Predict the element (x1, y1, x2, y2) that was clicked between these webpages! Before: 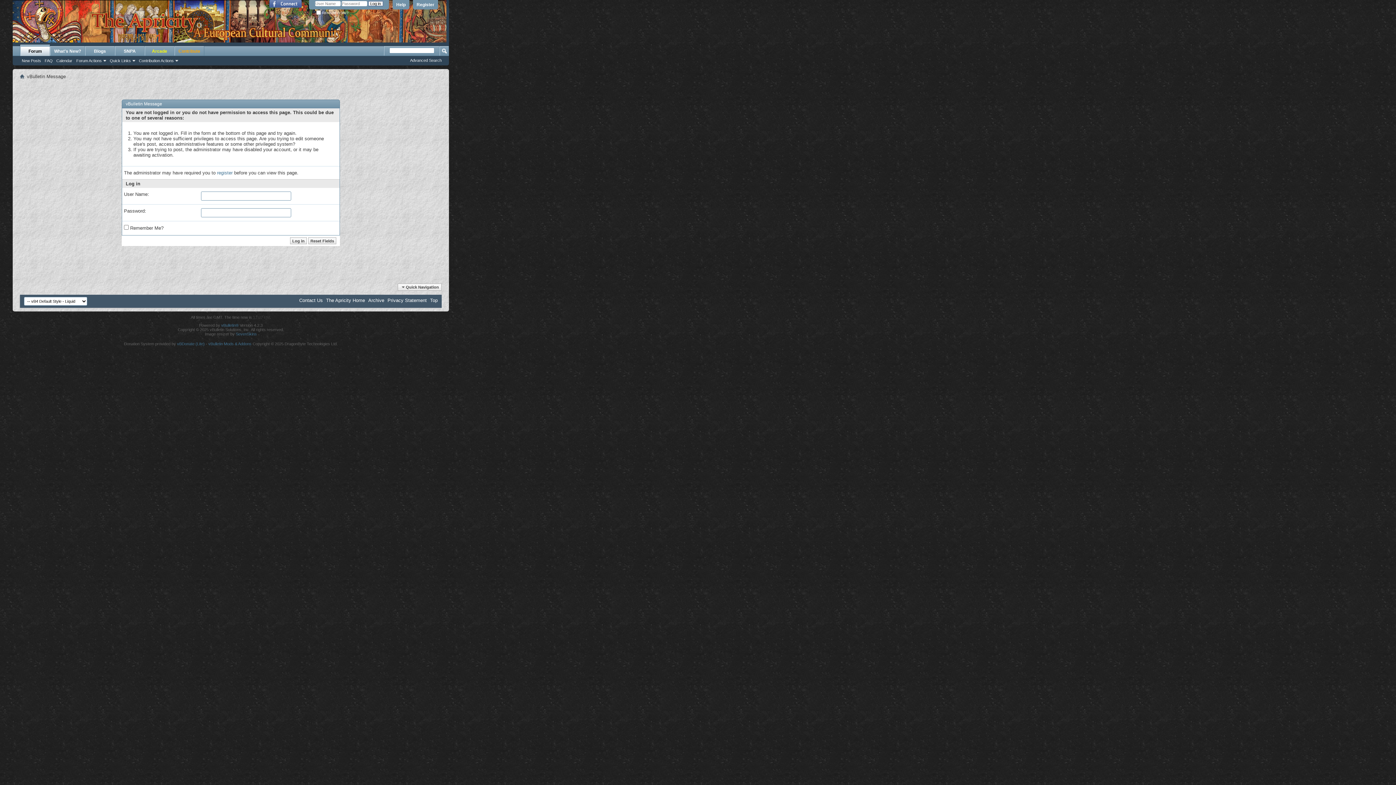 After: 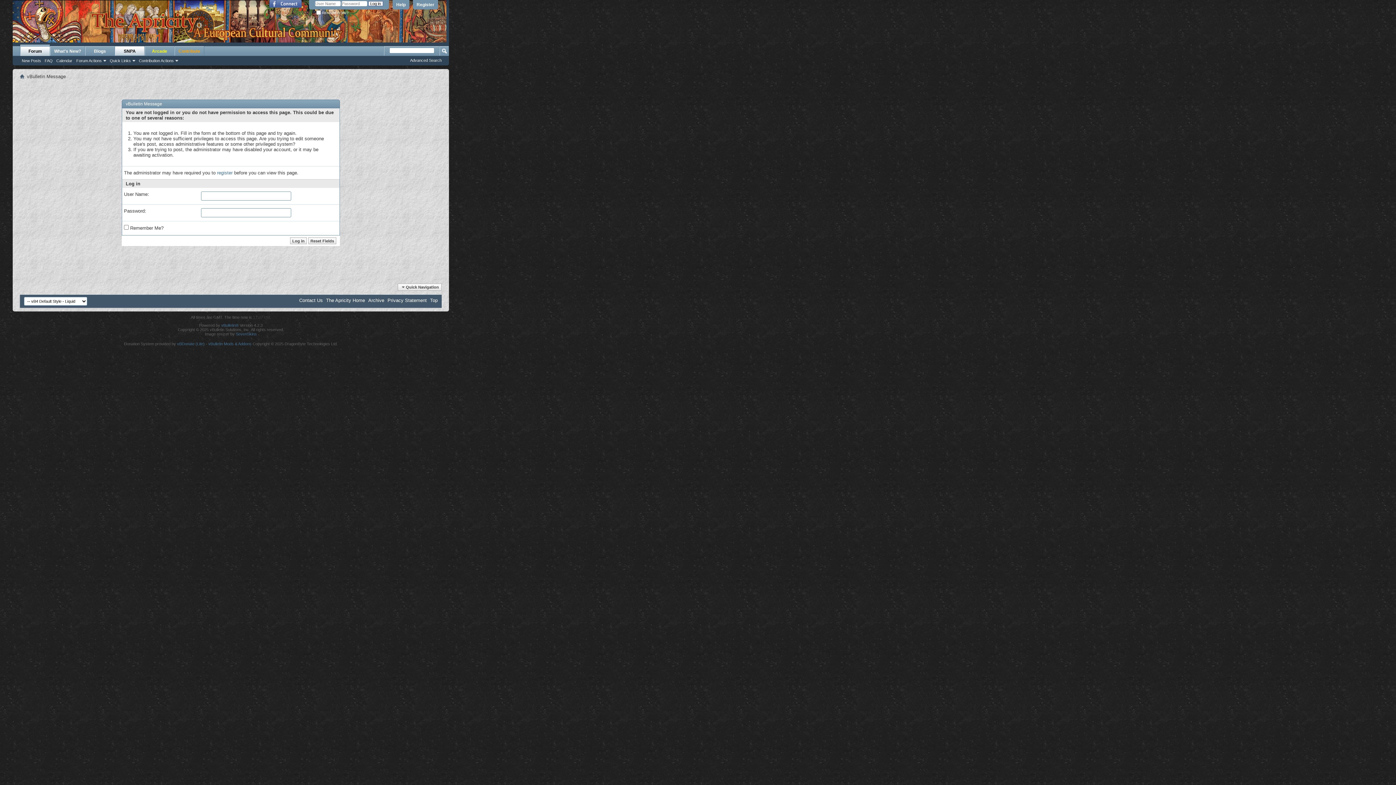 Action: label: SNPA bbox: (114, 46, 144, 56)